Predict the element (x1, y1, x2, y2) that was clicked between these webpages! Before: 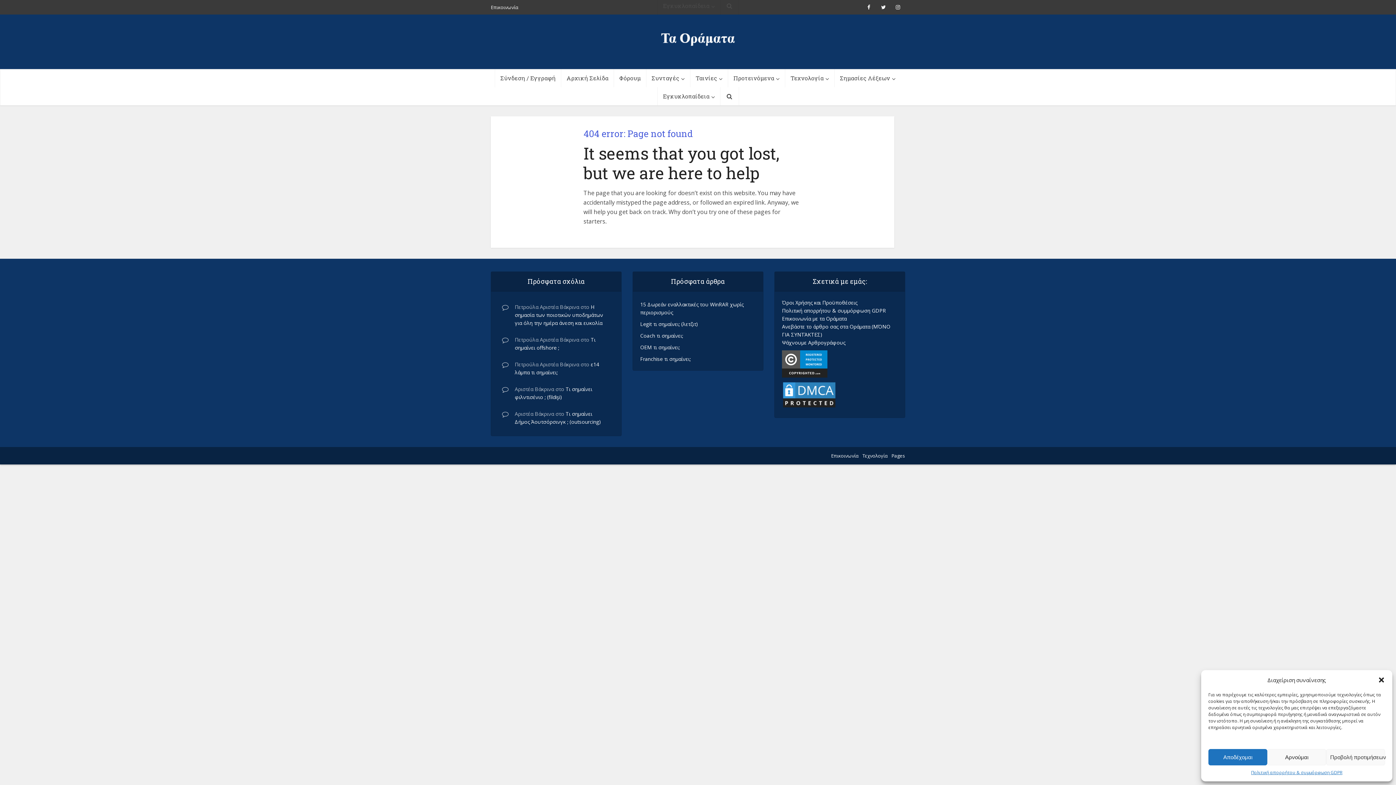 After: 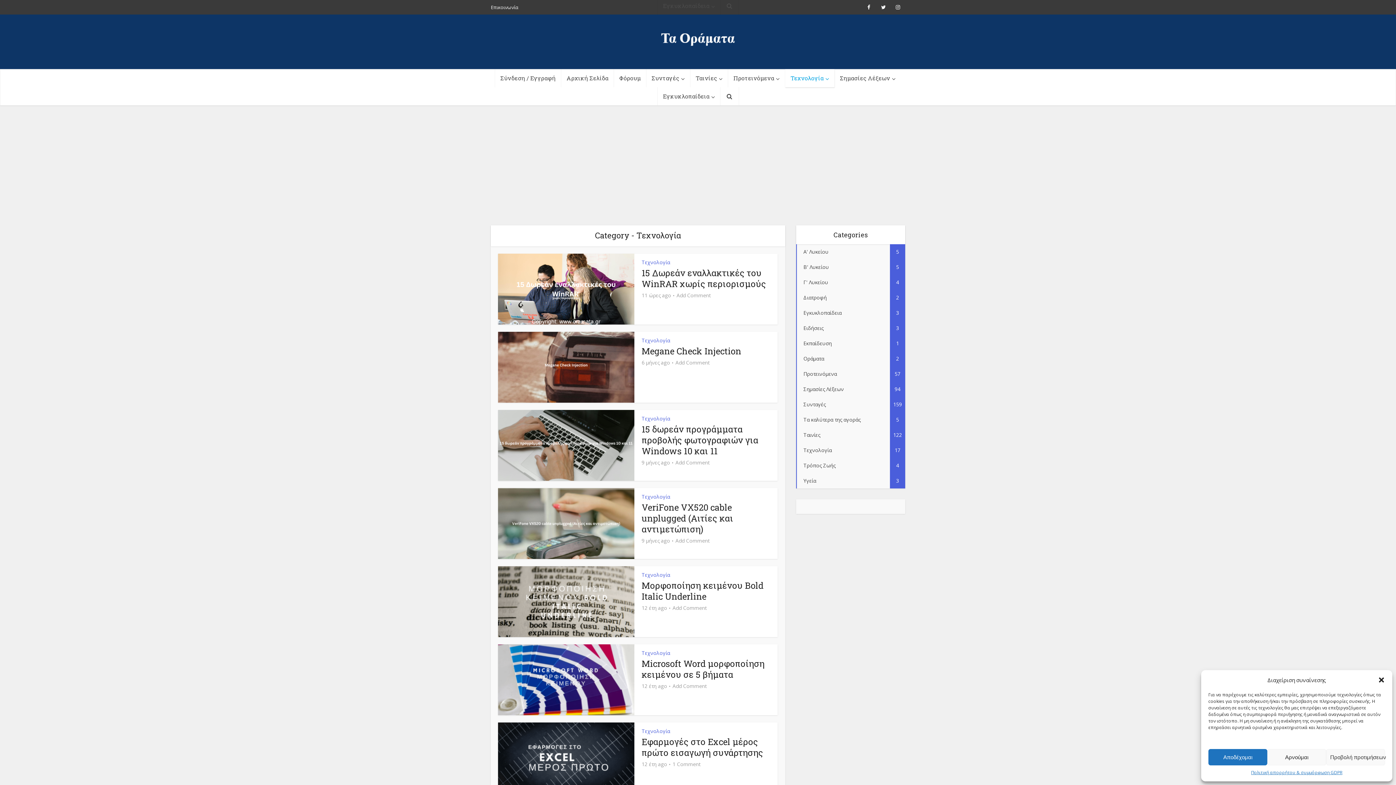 Action: bbox: (862, 452, 888, 459) label: Τεχνολογία